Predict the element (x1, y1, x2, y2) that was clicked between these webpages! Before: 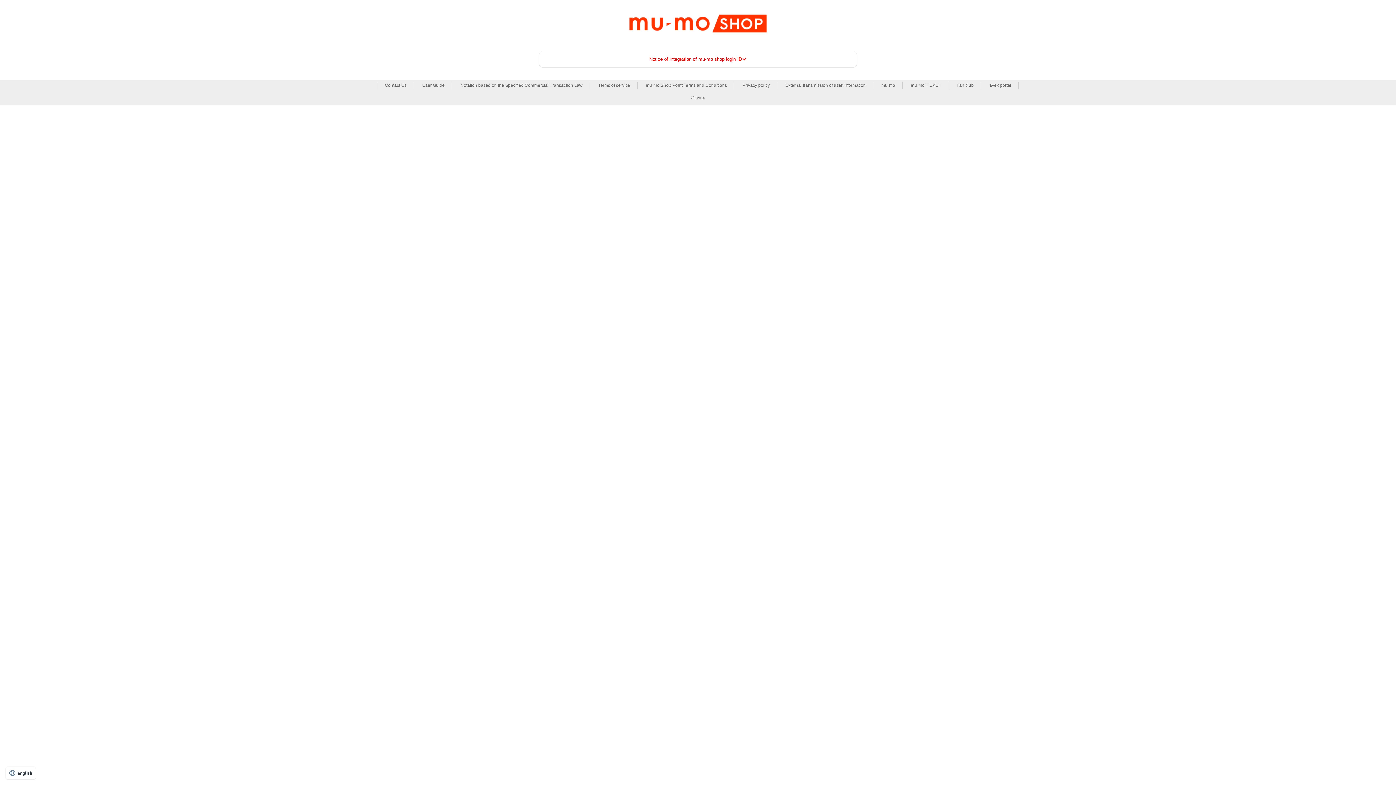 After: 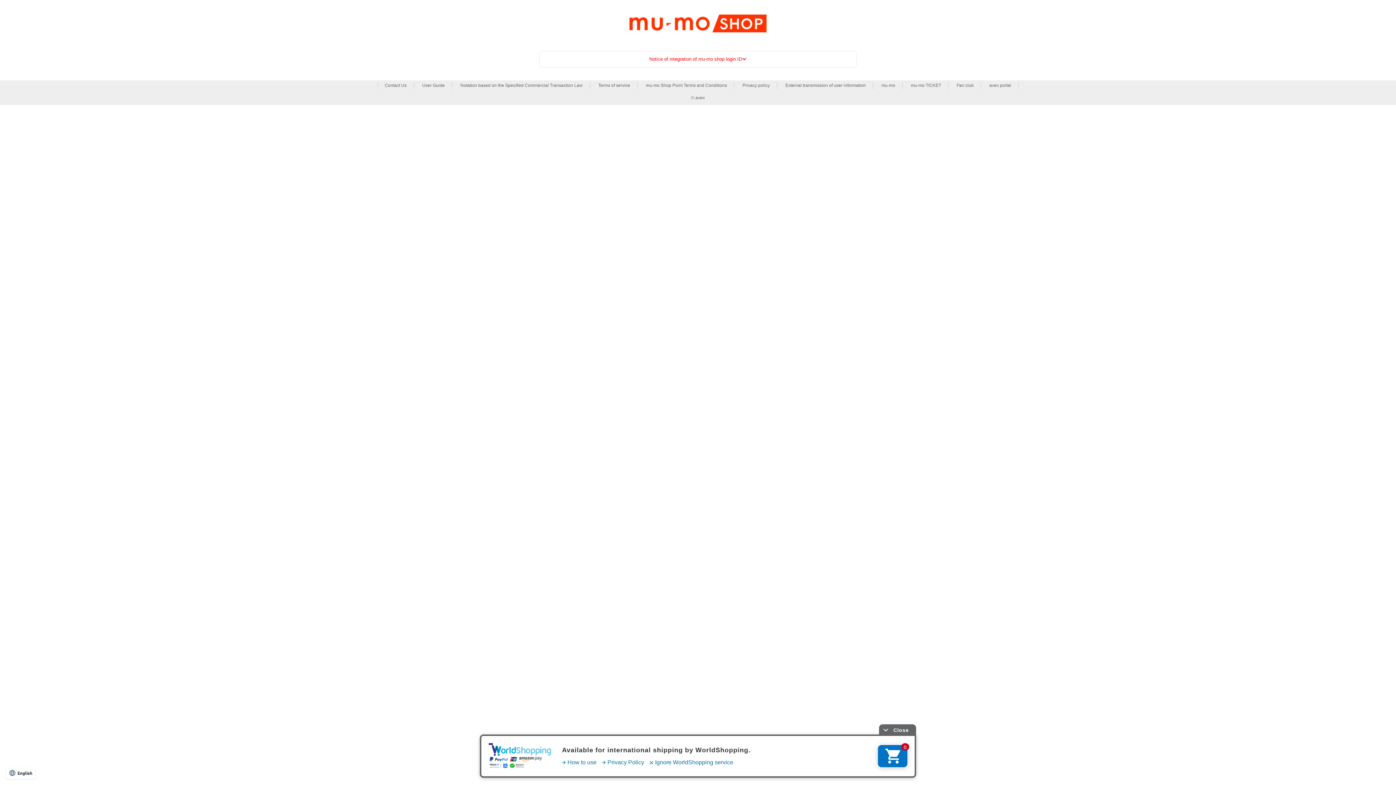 Action: label: Fan club bbox: (956, 82, 974, 89)